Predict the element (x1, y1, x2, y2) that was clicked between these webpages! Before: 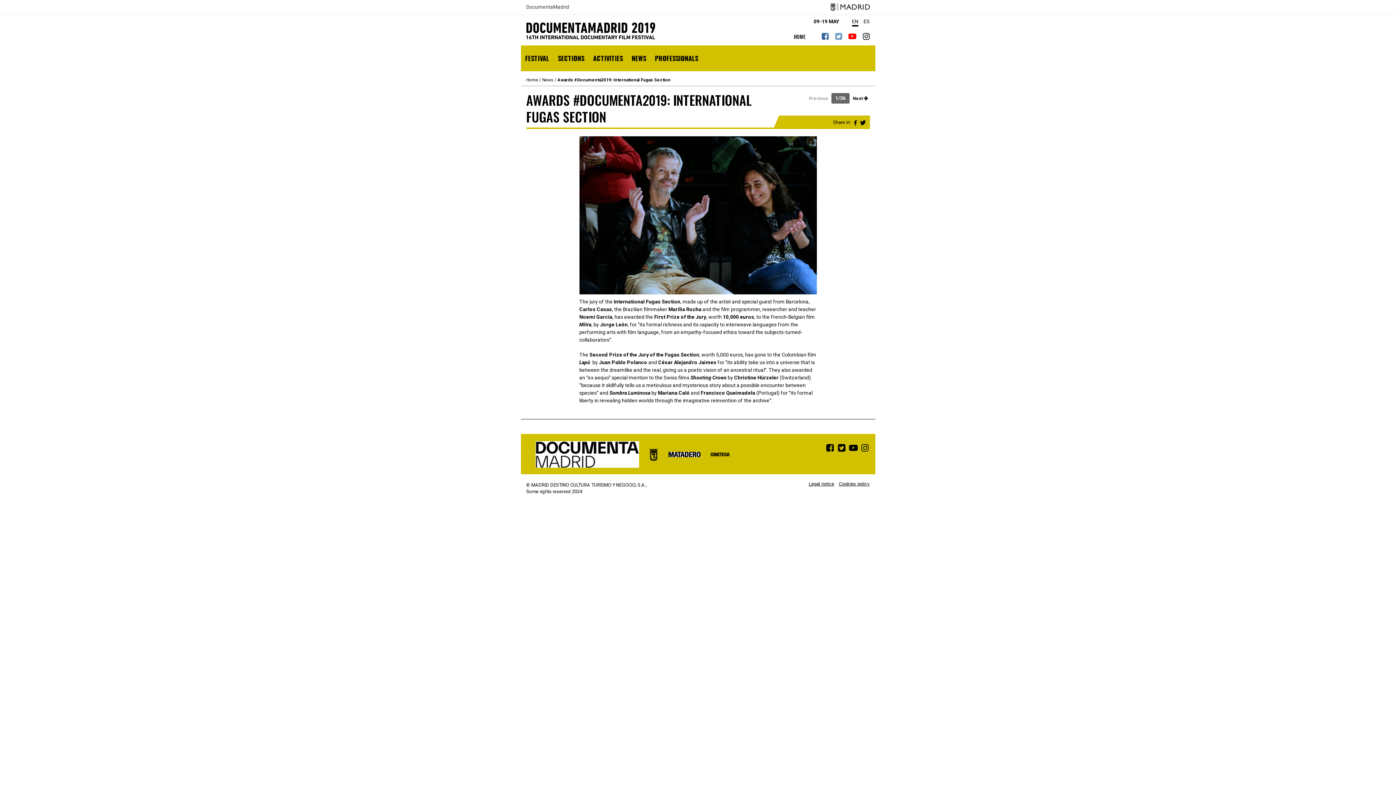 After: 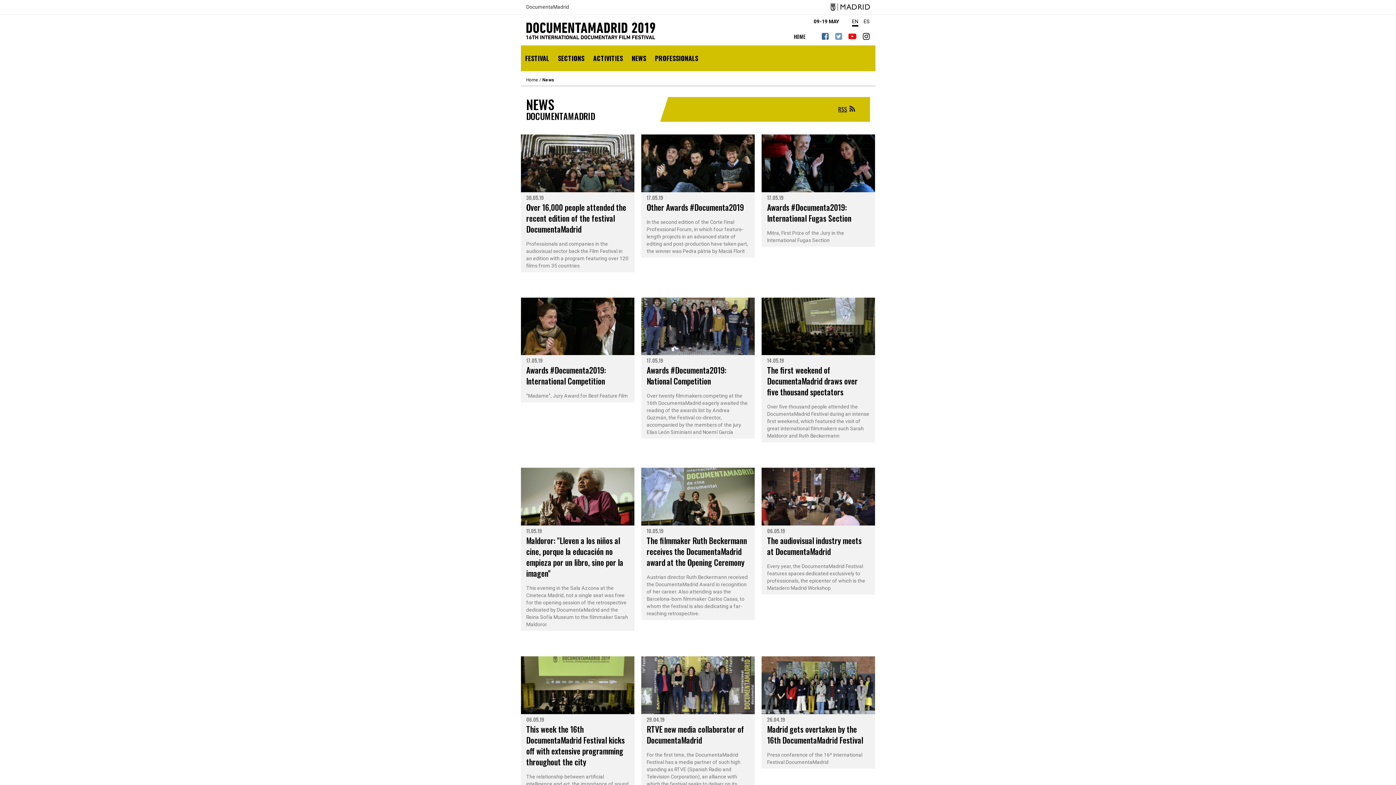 Action: label: NEWS bbox: (627, 45, 650, 71)